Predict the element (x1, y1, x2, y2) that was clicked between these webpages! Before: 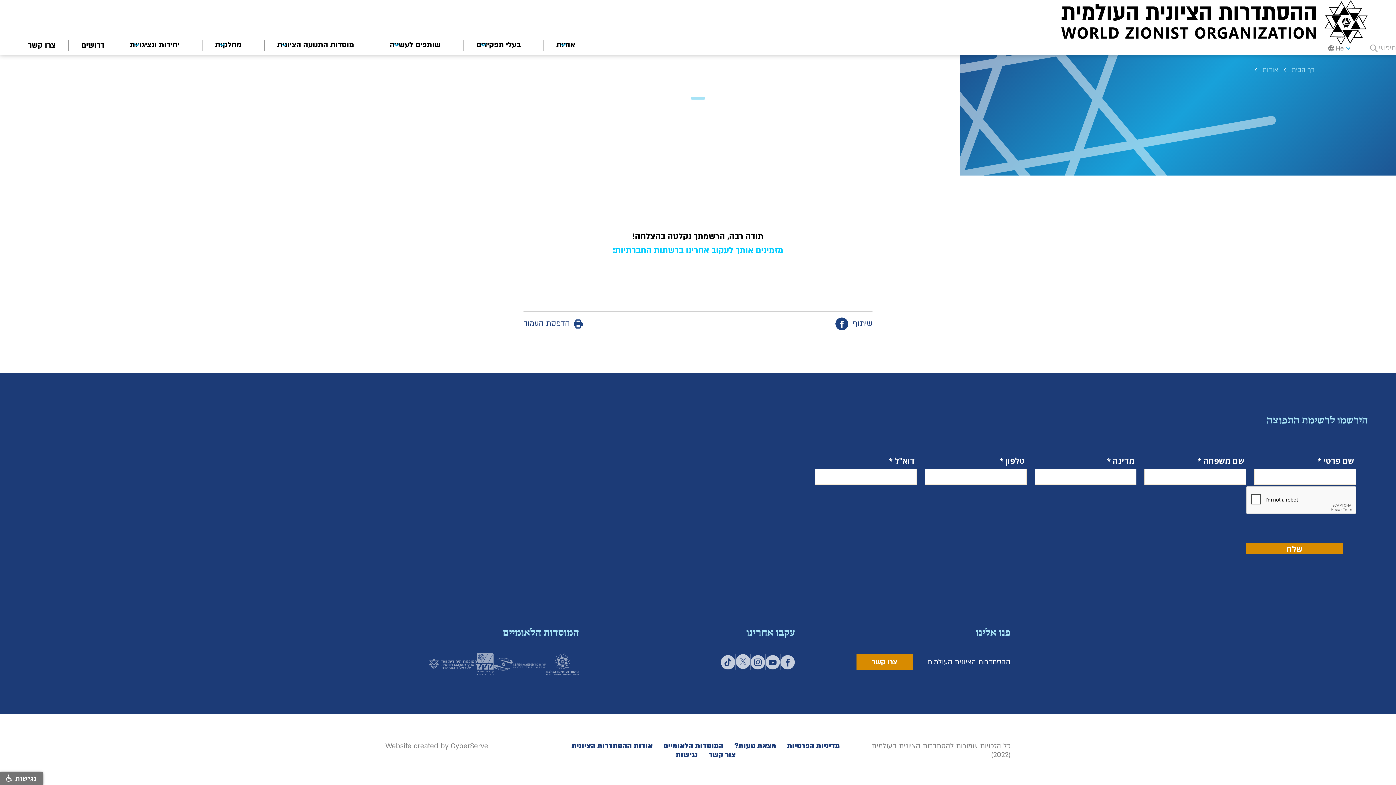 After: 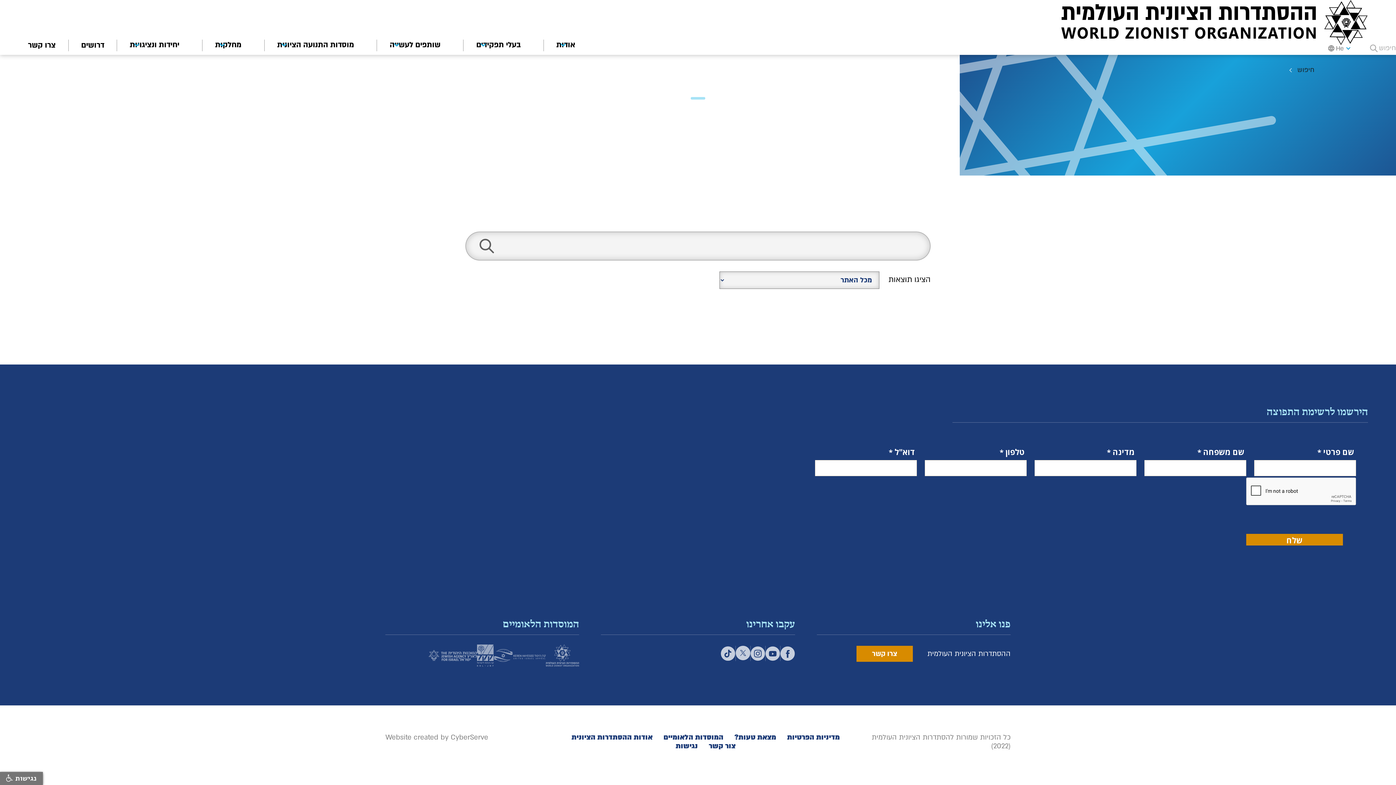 Action: label: חיפוש bbox: (1369, 41, 1396, 54)